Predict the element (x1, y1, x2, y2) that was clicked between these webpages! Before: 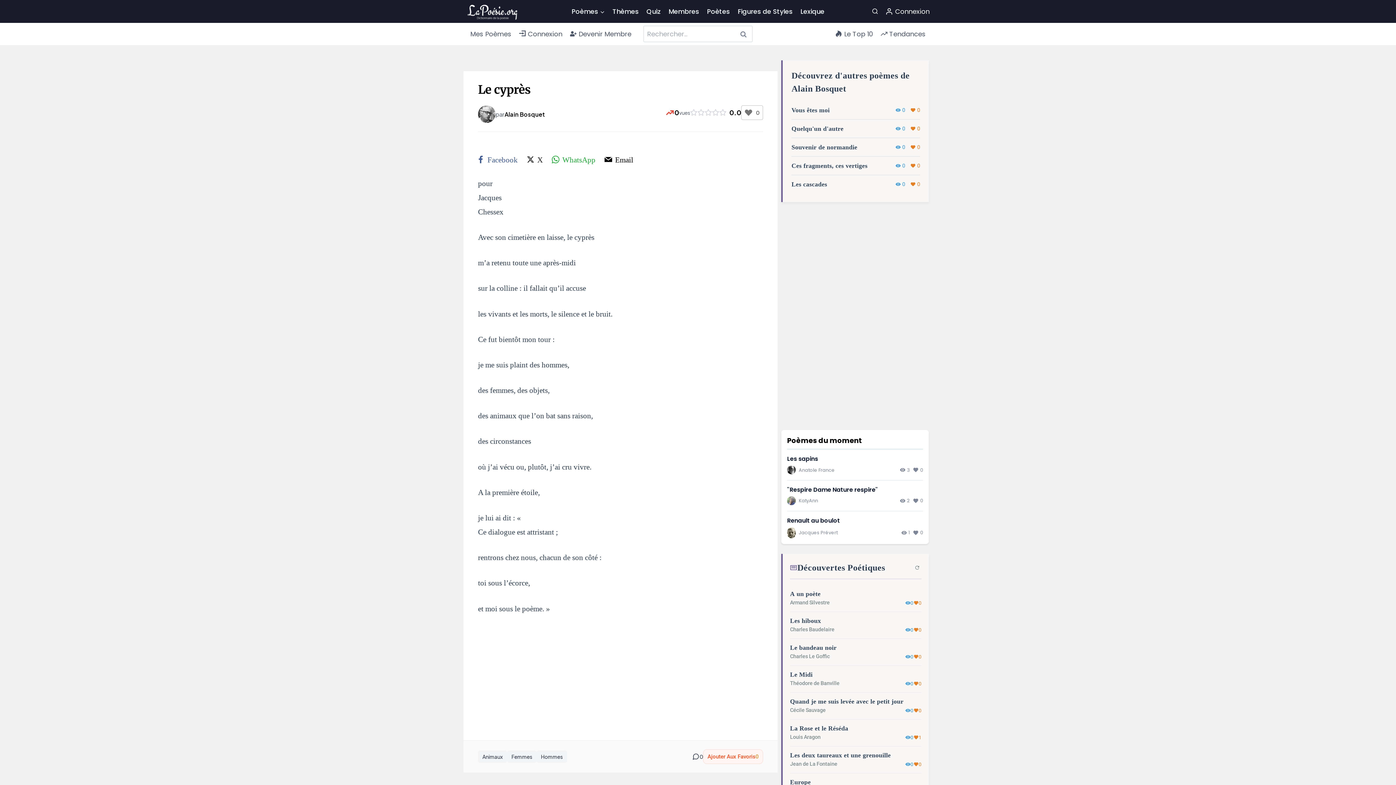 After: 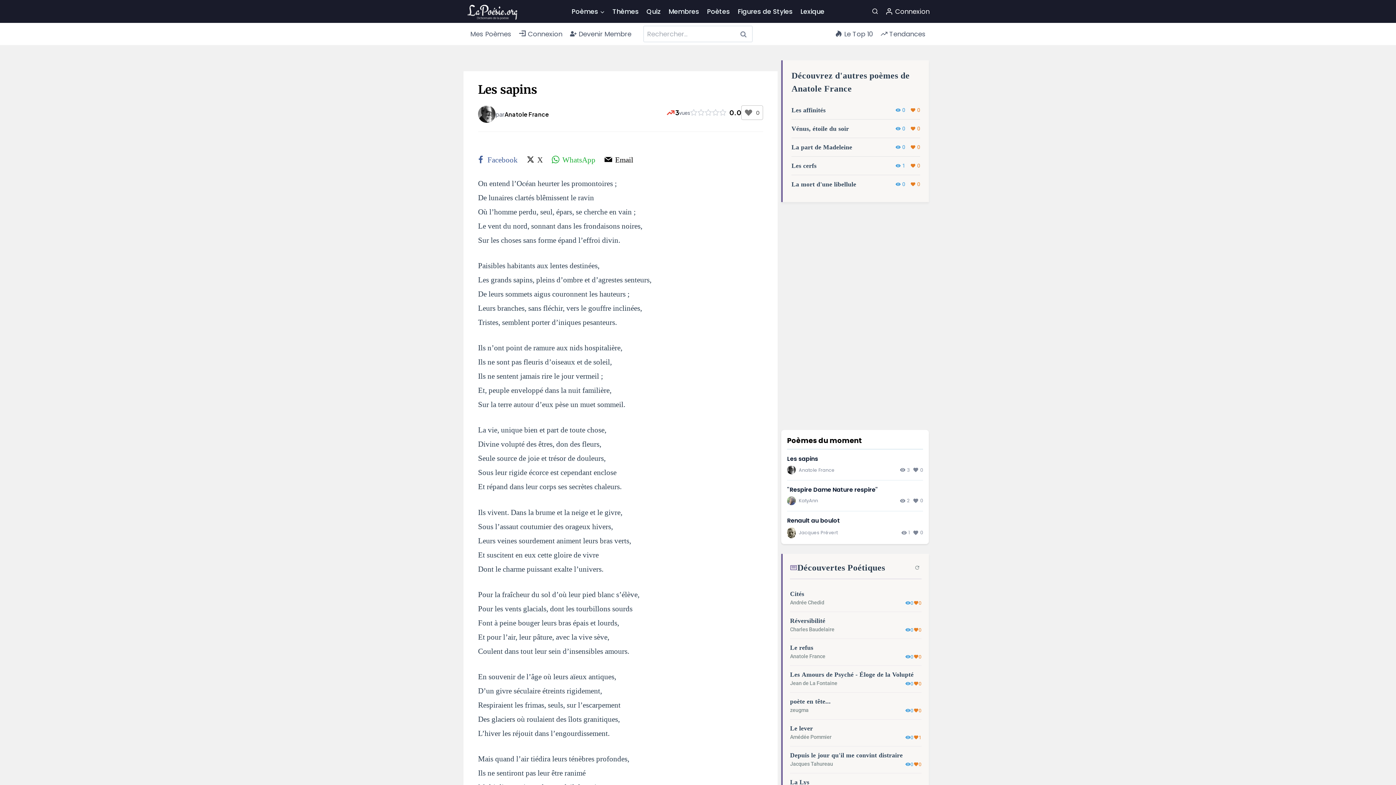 Action: label: Les sapins bbox: (787, 454, 818, 463)